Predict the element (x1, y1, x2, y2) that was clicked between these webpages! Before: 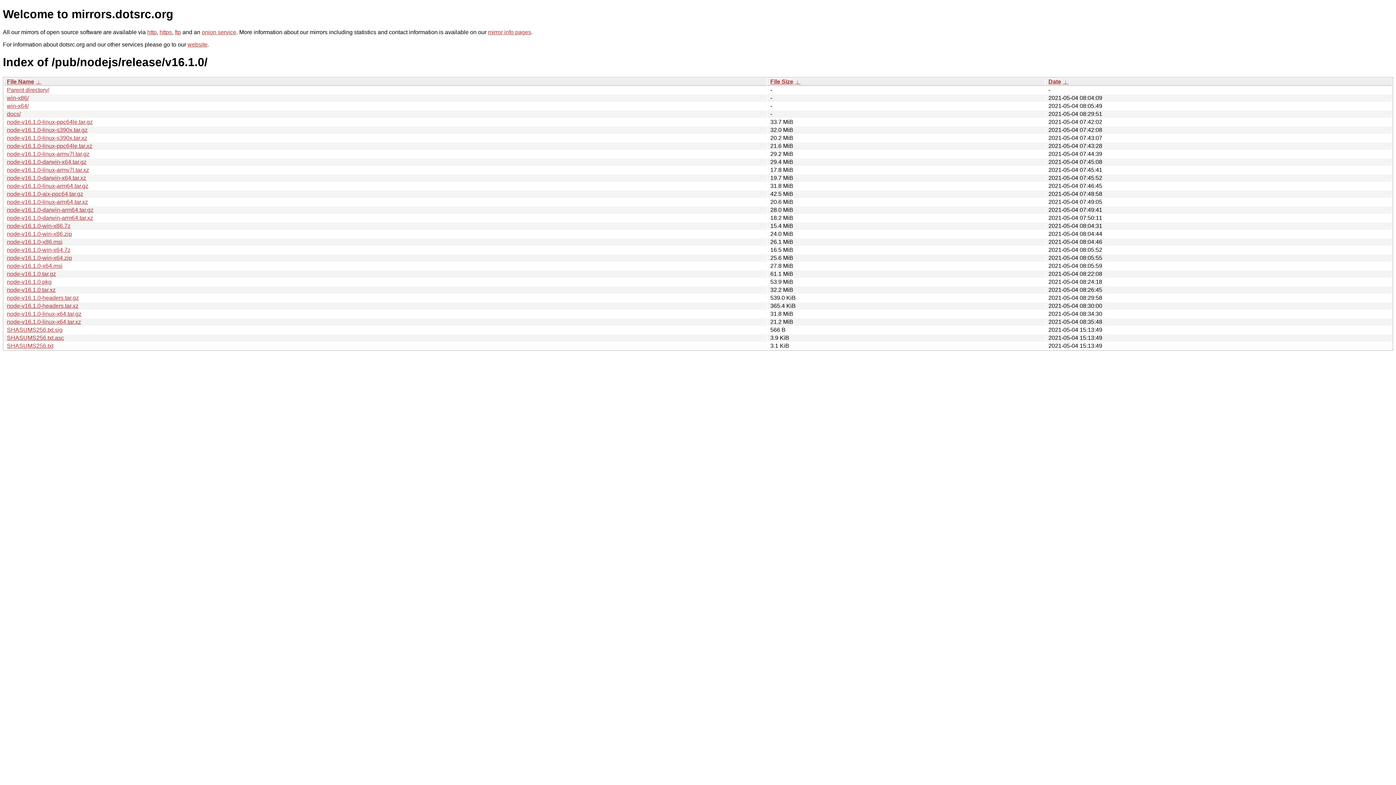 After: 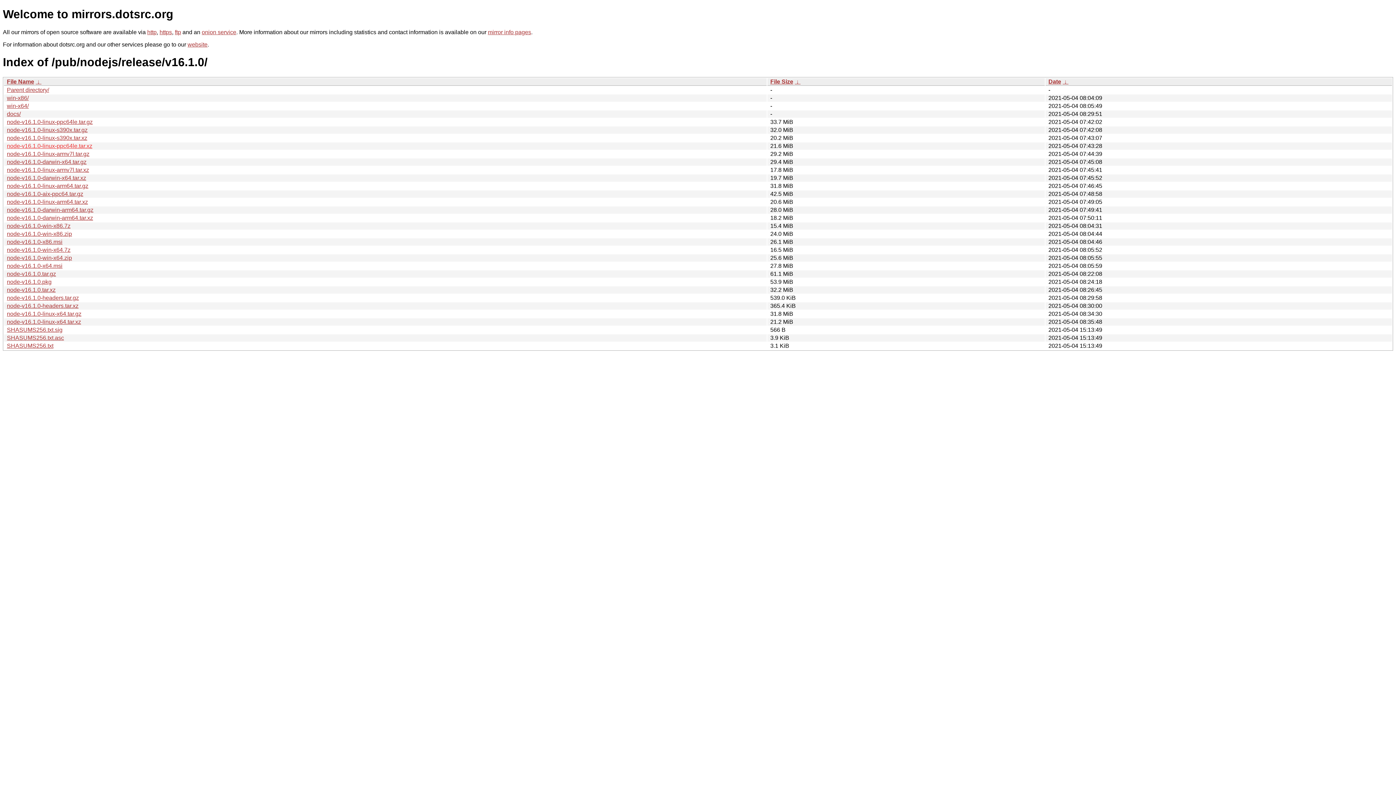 Action: bbox: (6, 142, 92, 149) label: node-v16.1.0-linux-ppc64le.tar.xz